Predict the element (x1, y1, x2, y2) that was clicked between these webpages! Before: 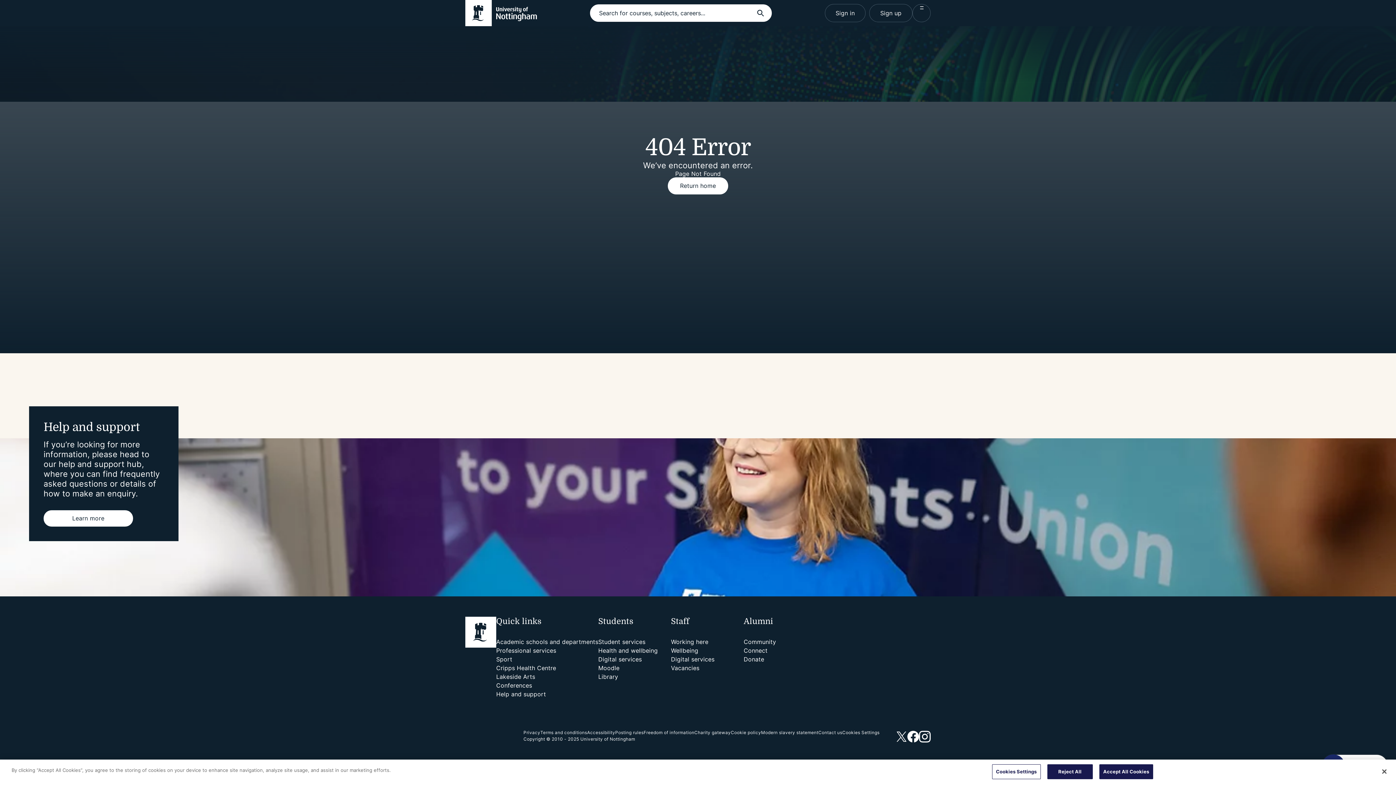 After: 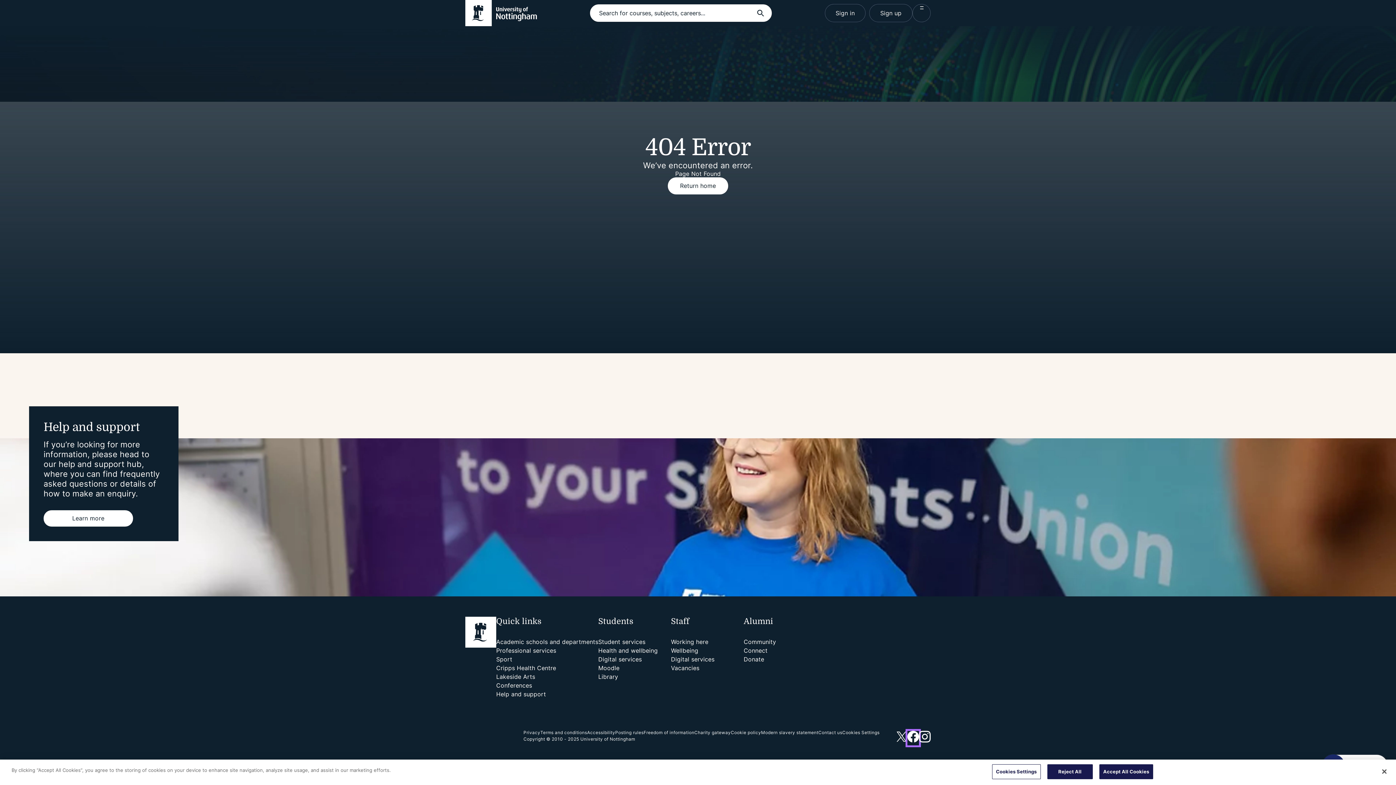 Action: bbox: (907, 731, 919, 745)